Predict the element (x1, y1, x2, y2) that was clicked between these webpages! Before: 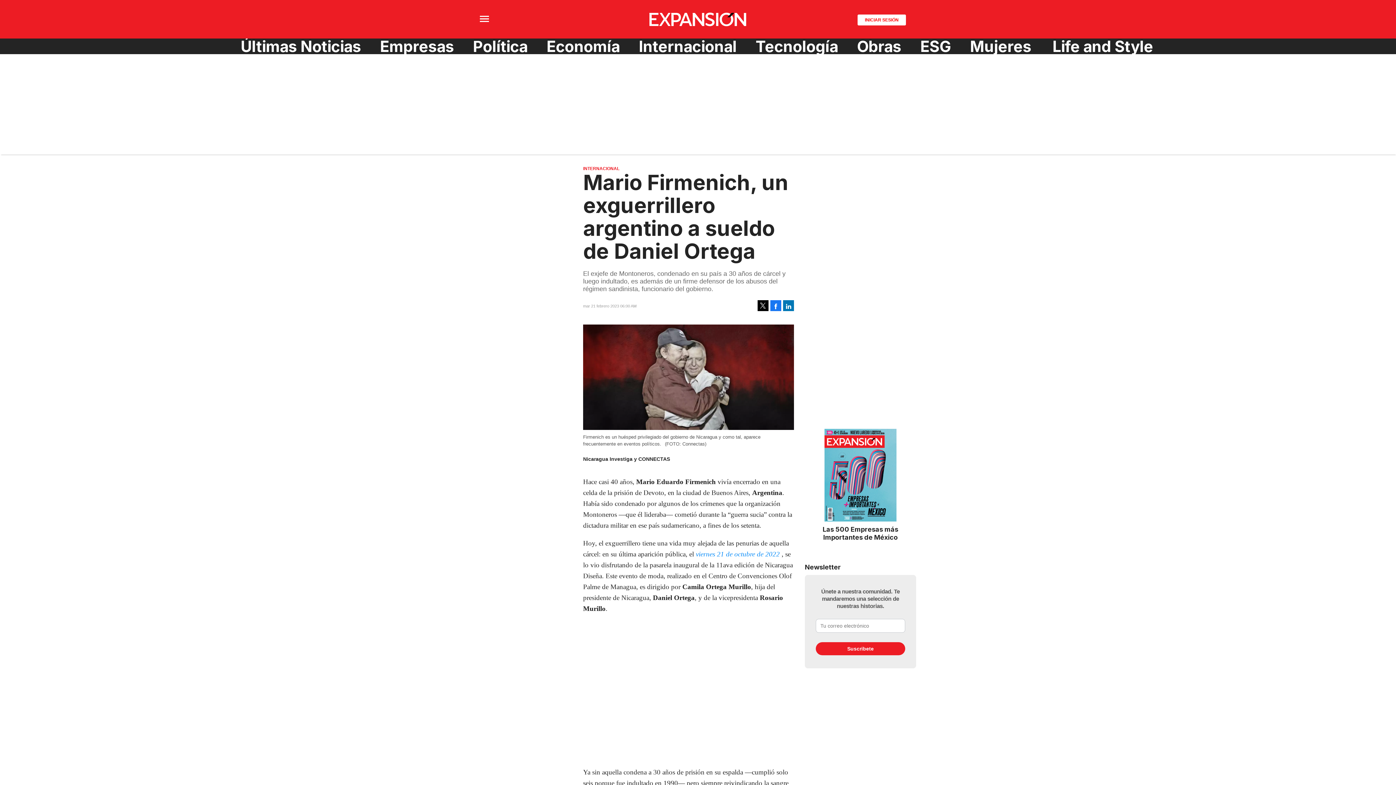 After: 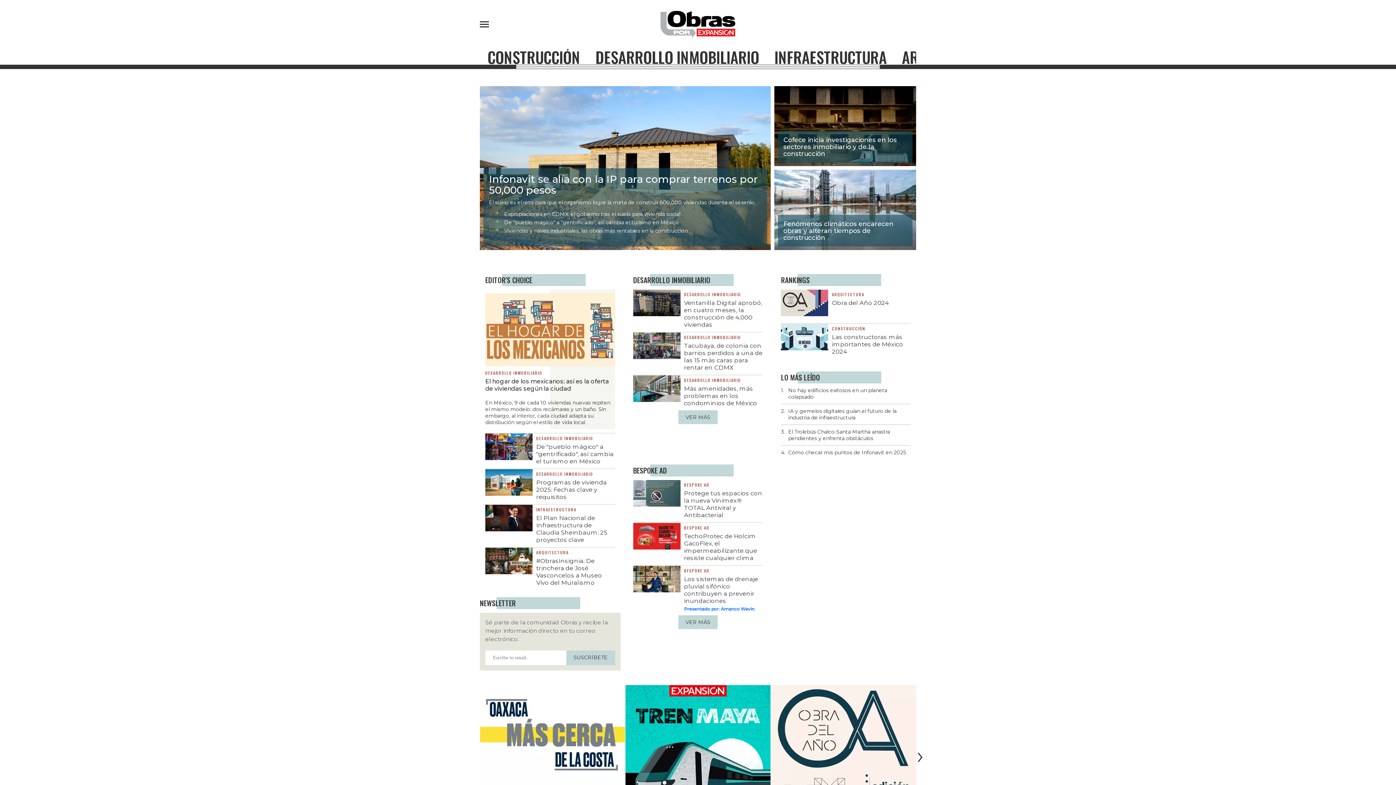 Action: bbox: (851, 38, 907, 54) label: Obras